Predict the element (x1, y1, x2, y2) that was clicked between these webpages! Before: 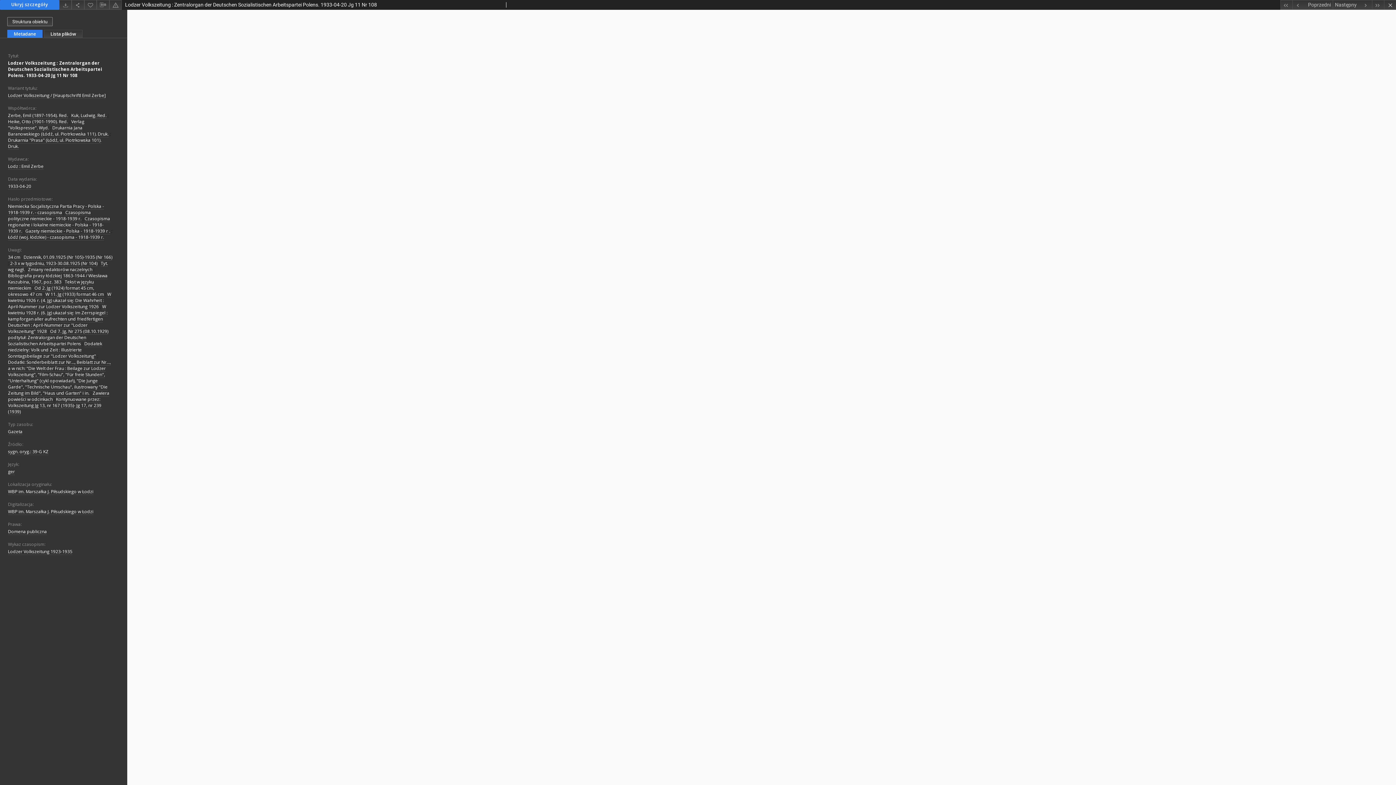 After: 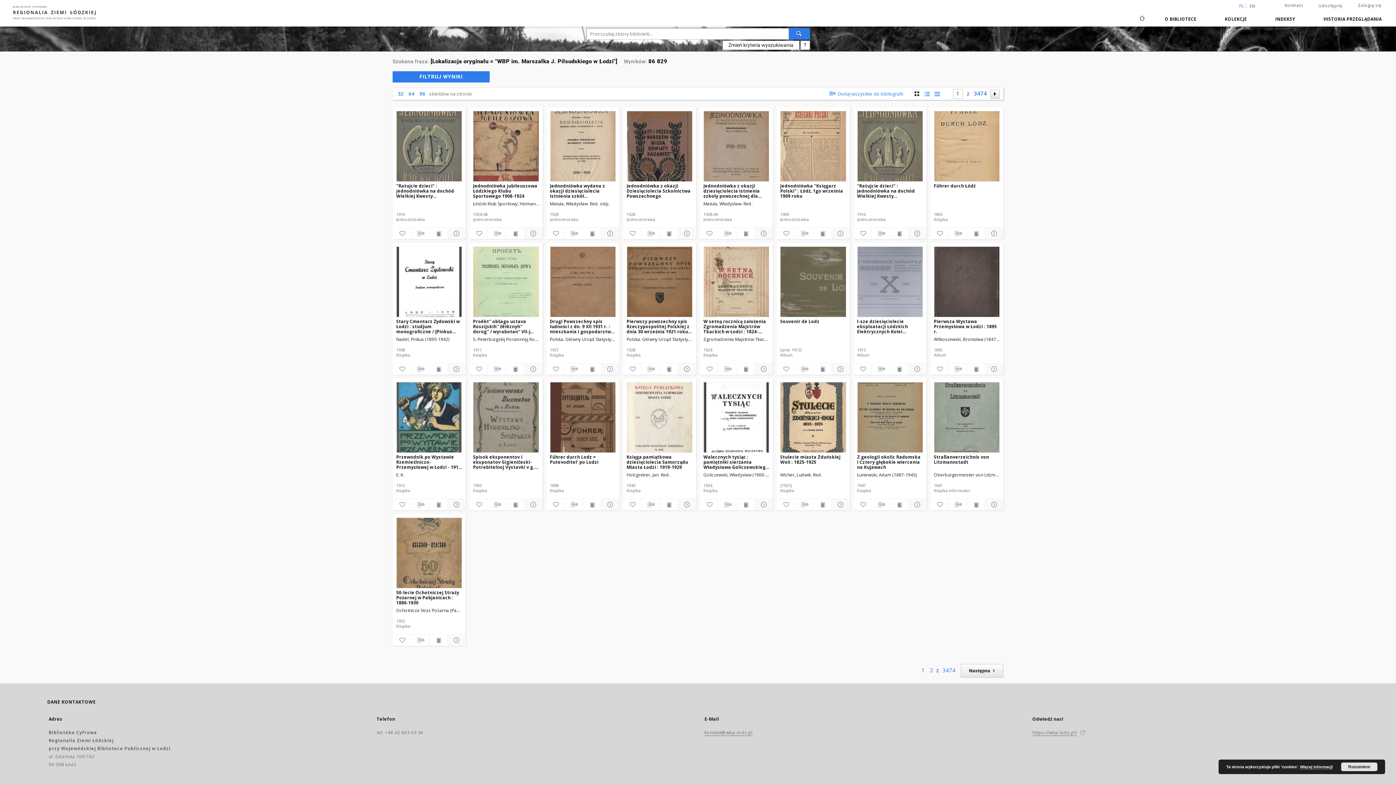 Action: label: WBP im. Marszałka J. Piłsudskiego w Łodzi bbox: (8, 488, 93, 495)